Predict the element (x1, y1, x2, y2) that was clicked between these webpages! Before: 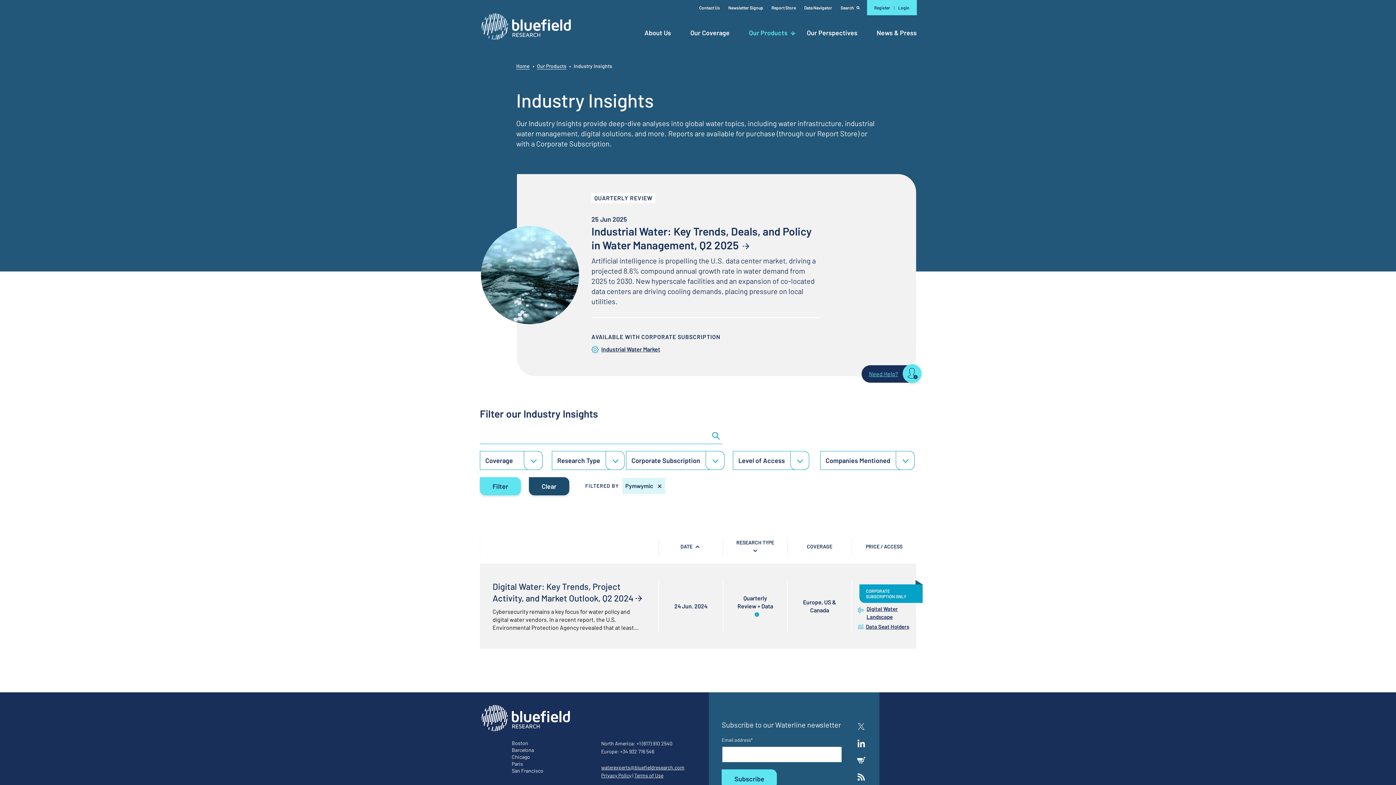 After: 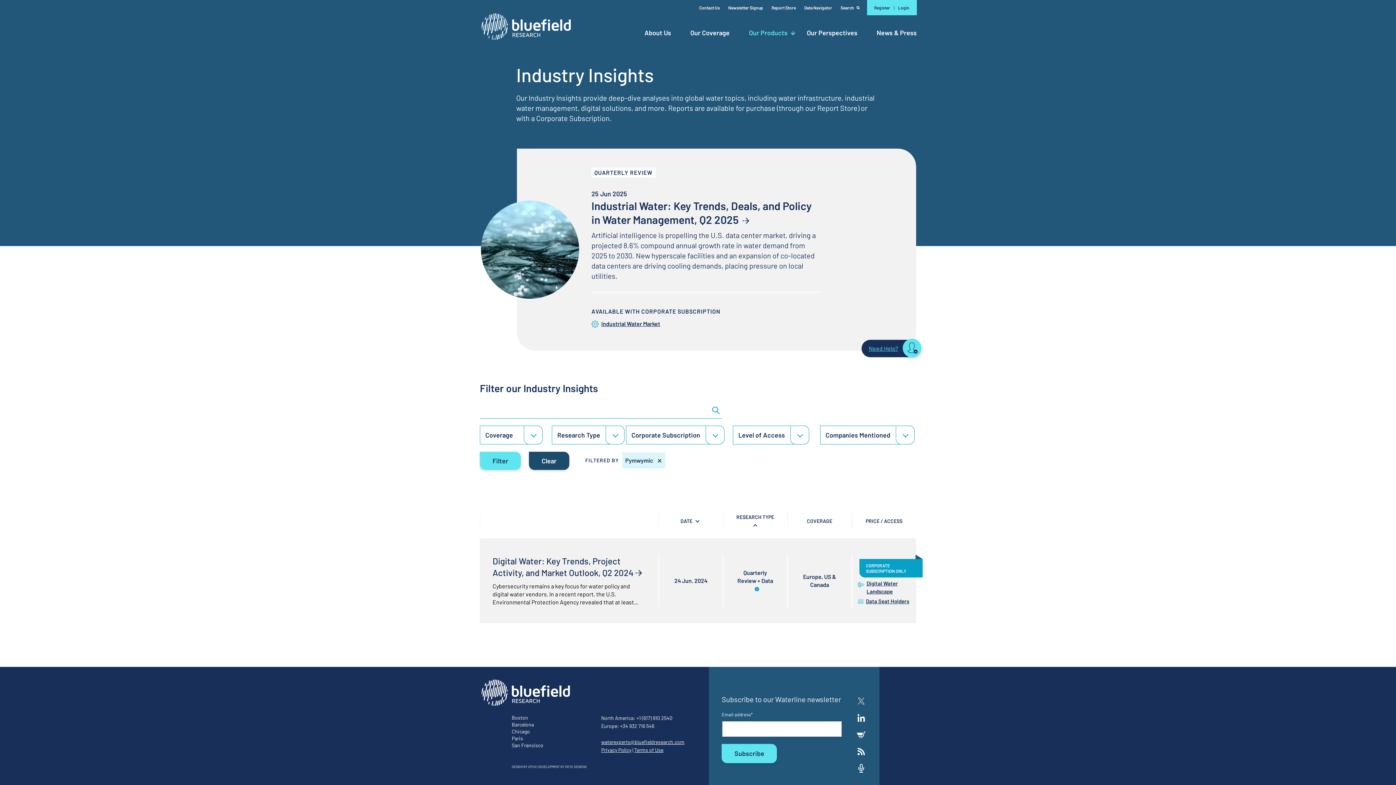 Action: label: DATE  bbox: (680, 542, 701, 550)